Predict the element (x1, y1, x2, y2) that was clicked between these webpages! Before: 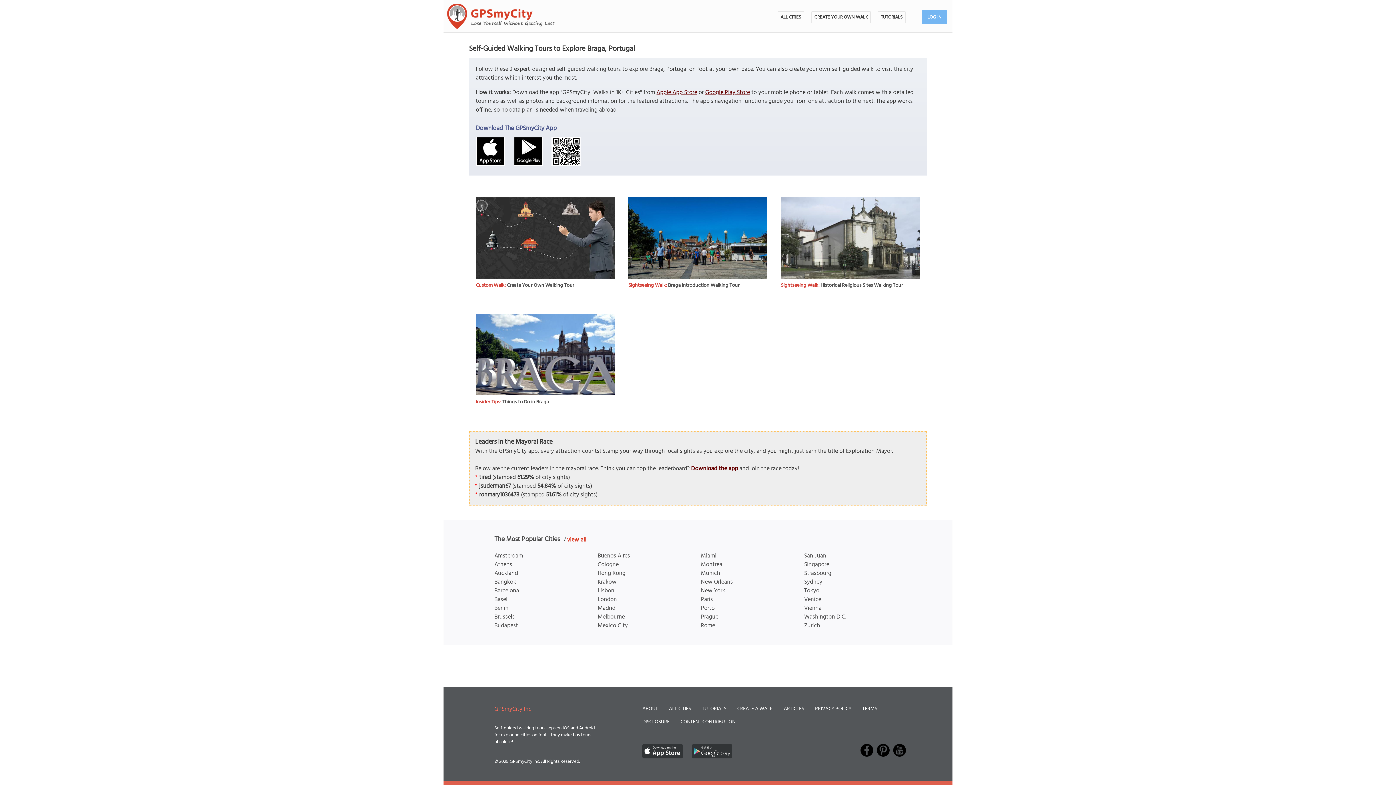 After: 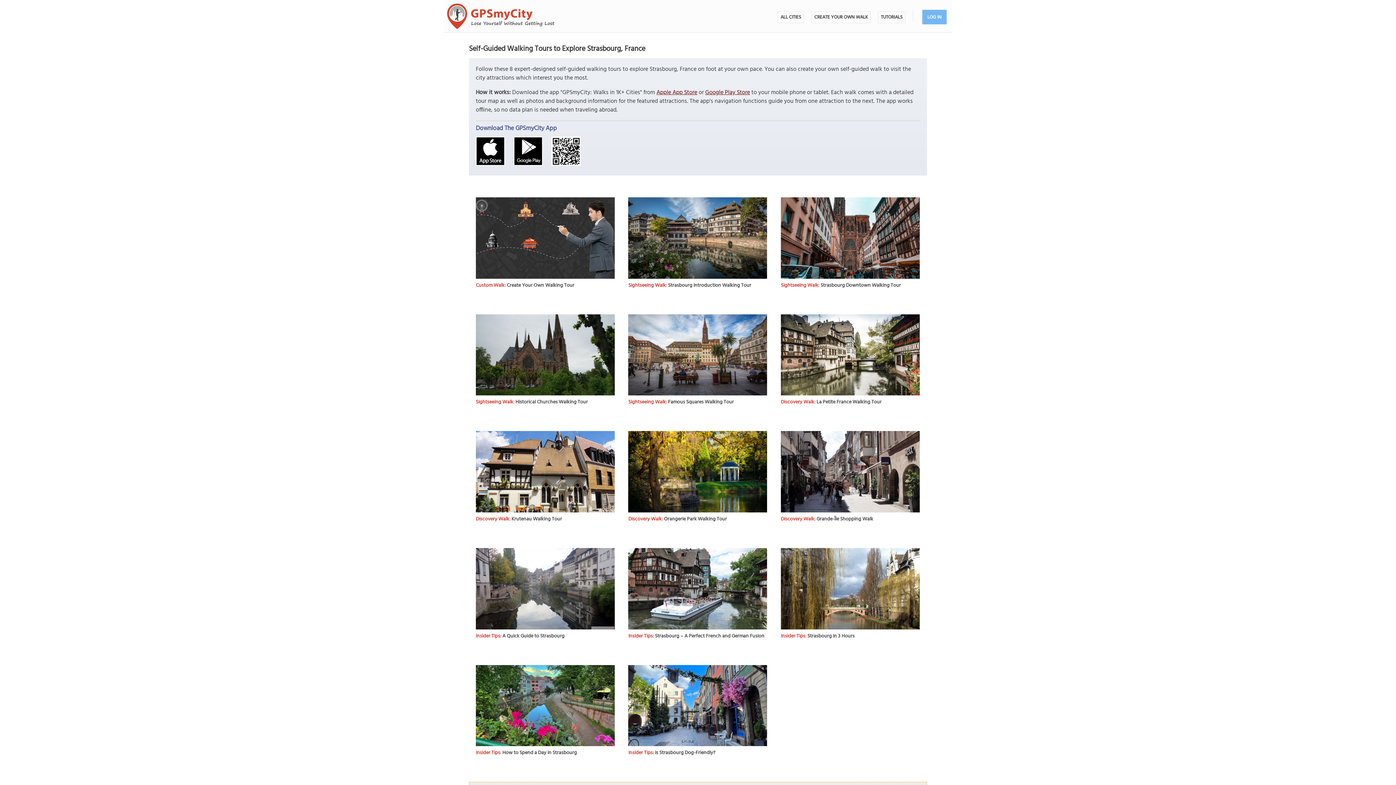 Action: bbox: (804, 569, 831, 578) label: Strasbourg